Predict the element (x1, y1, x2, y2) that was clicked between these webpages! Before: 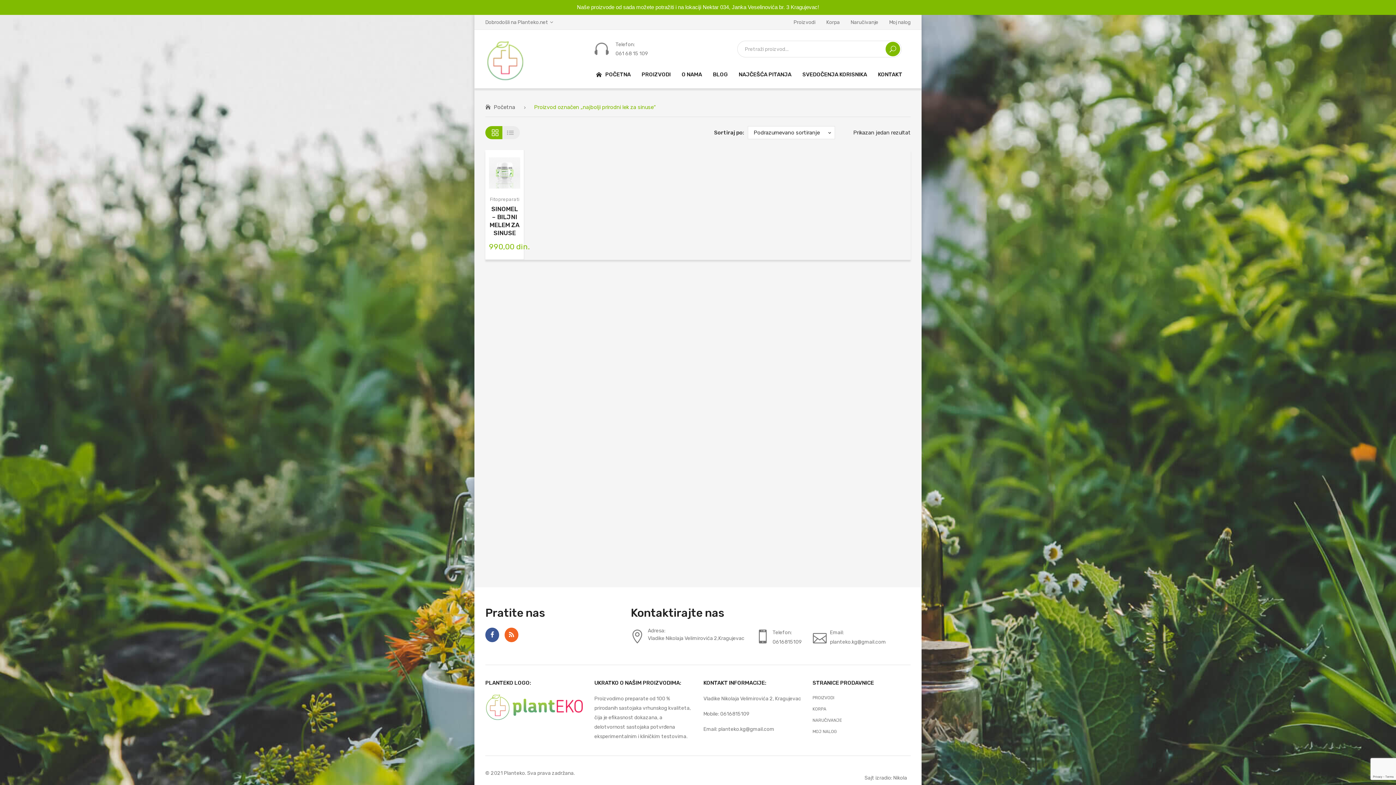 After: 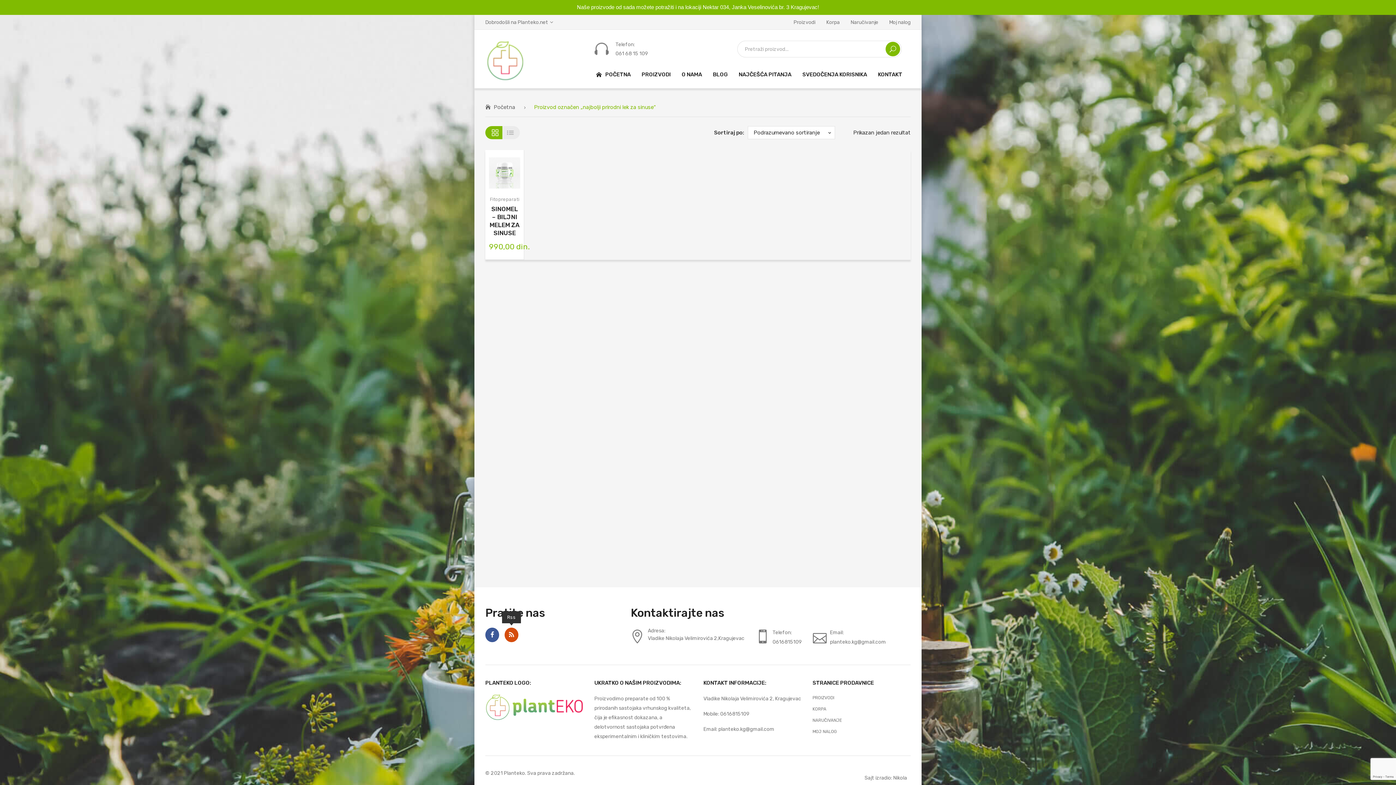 Action: bbox: (504, 628, 518, 642)